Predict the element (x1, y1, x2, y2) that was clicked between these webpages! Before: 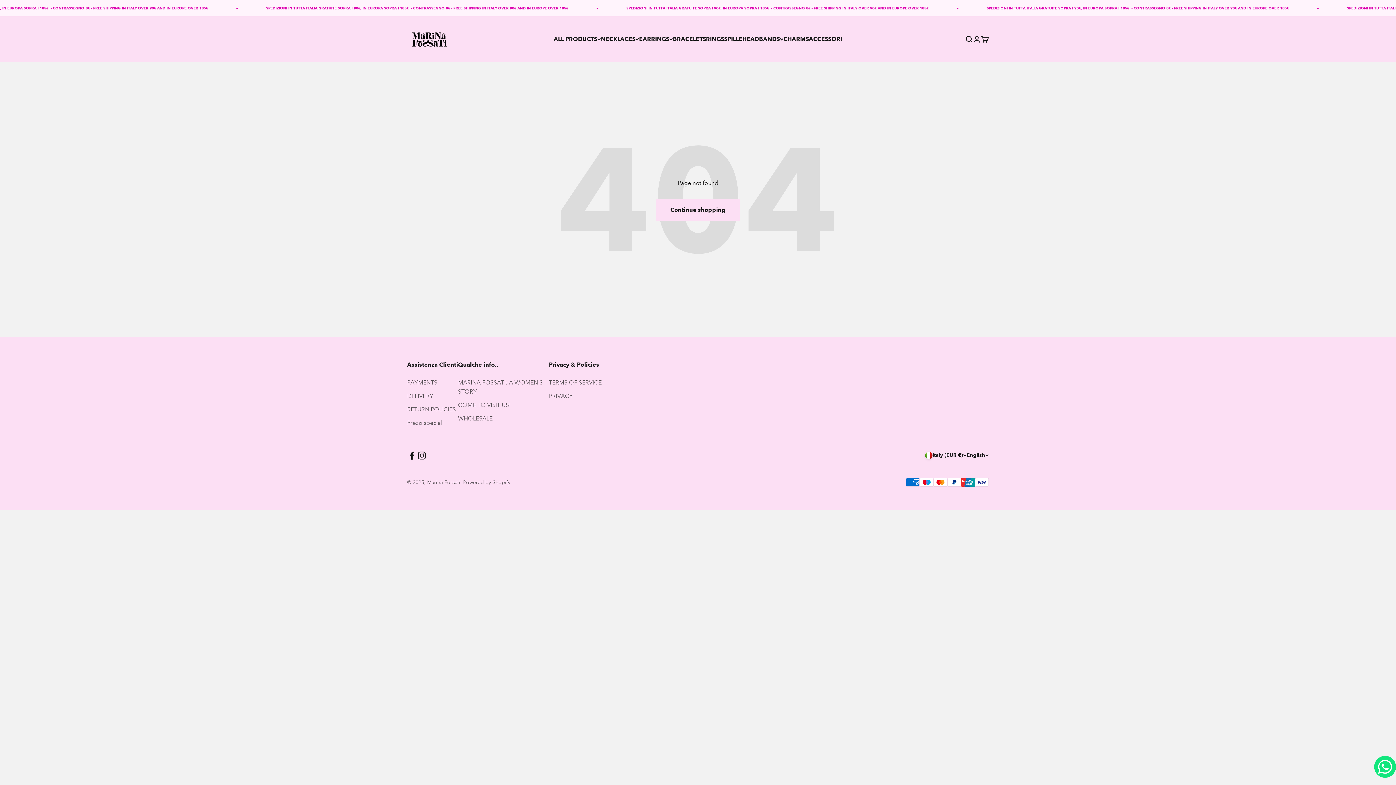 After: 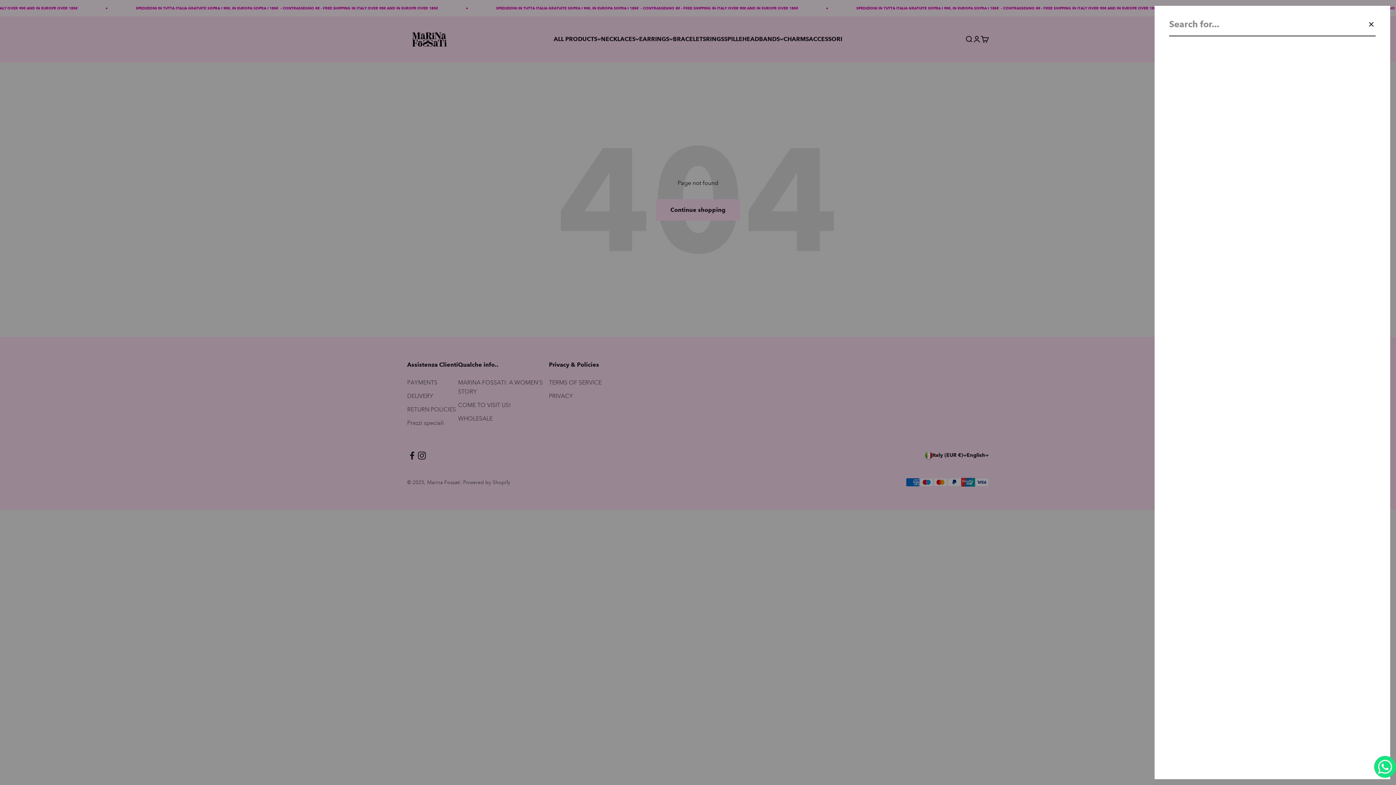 Action: bbox: (965, 35, 973, 43) label: Open search